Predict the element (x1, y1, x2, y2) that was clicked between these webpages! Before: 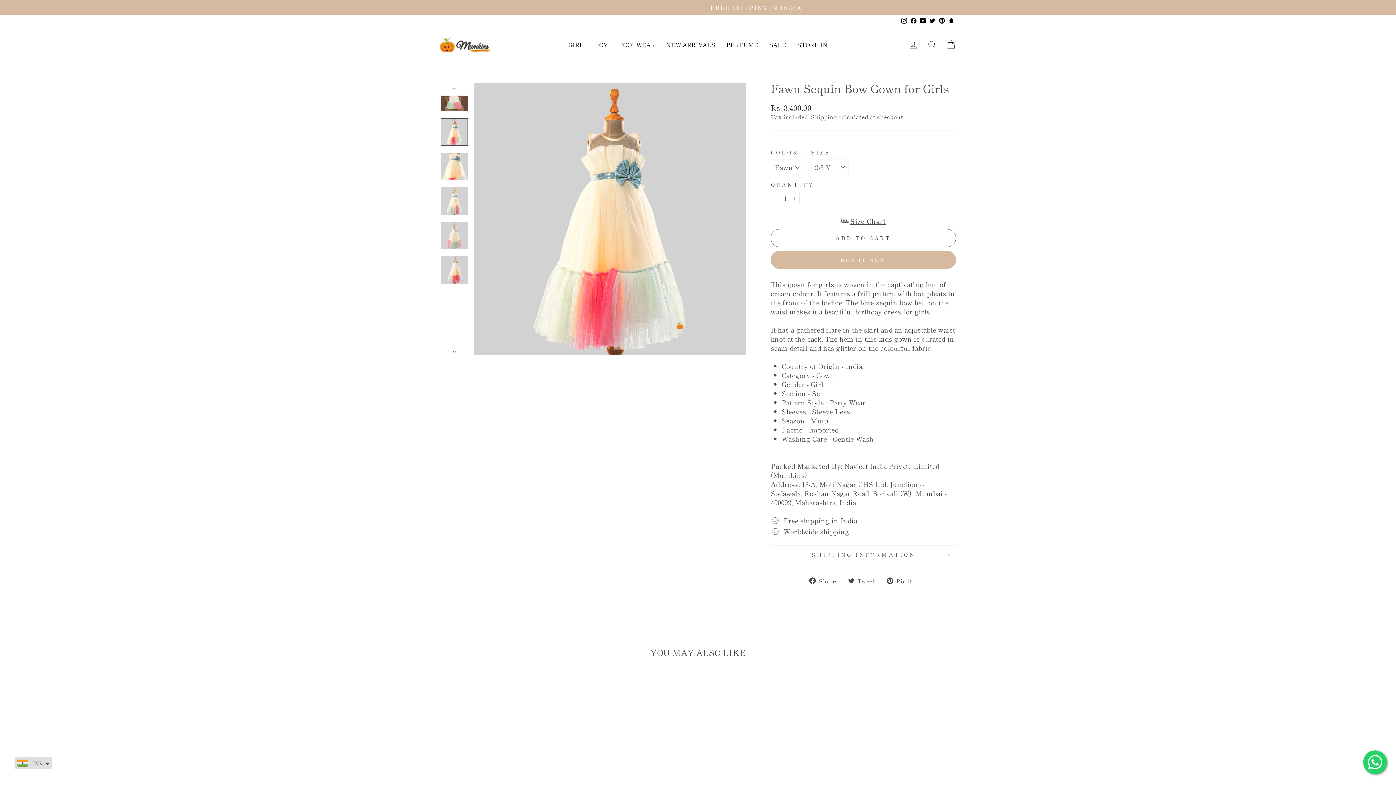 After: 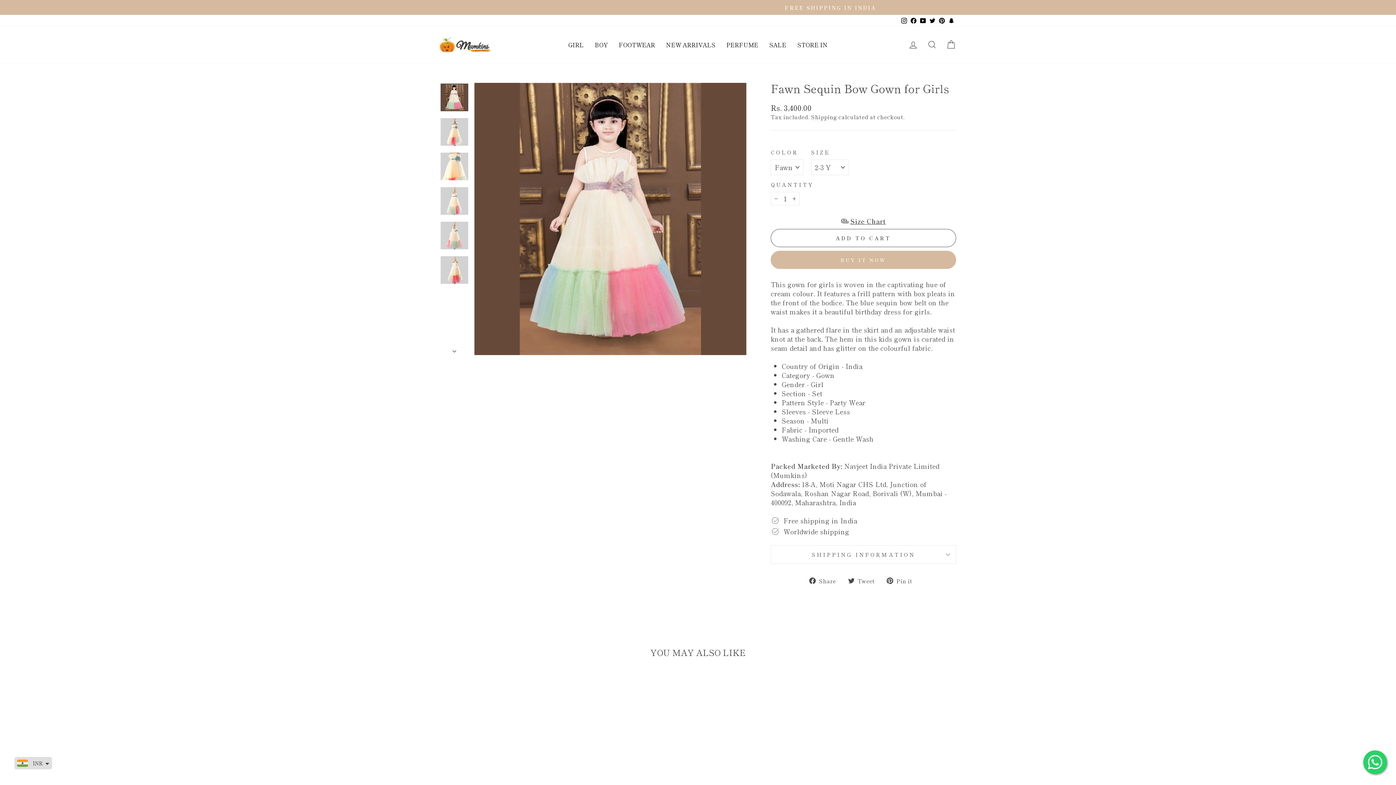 Action: bbox: (440, 83, 469, 95)